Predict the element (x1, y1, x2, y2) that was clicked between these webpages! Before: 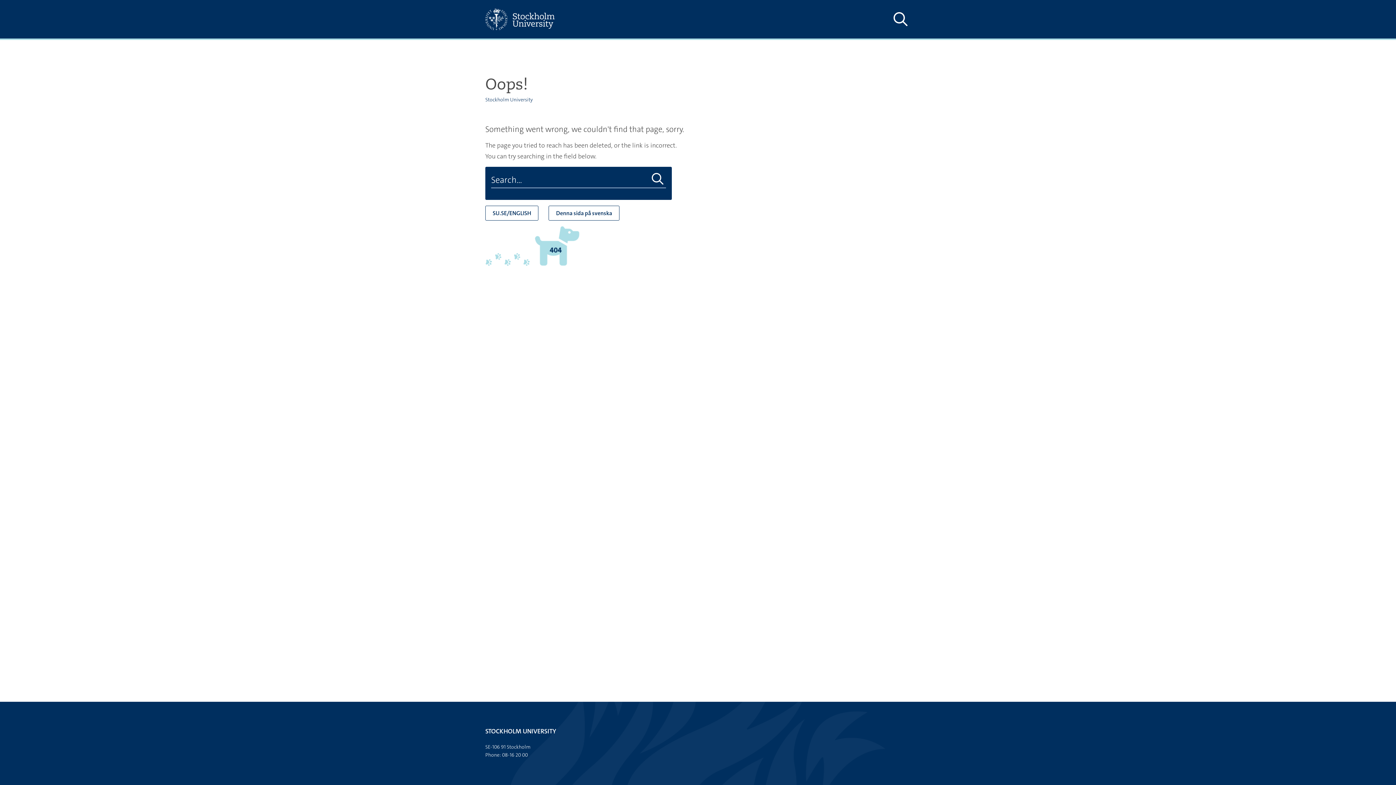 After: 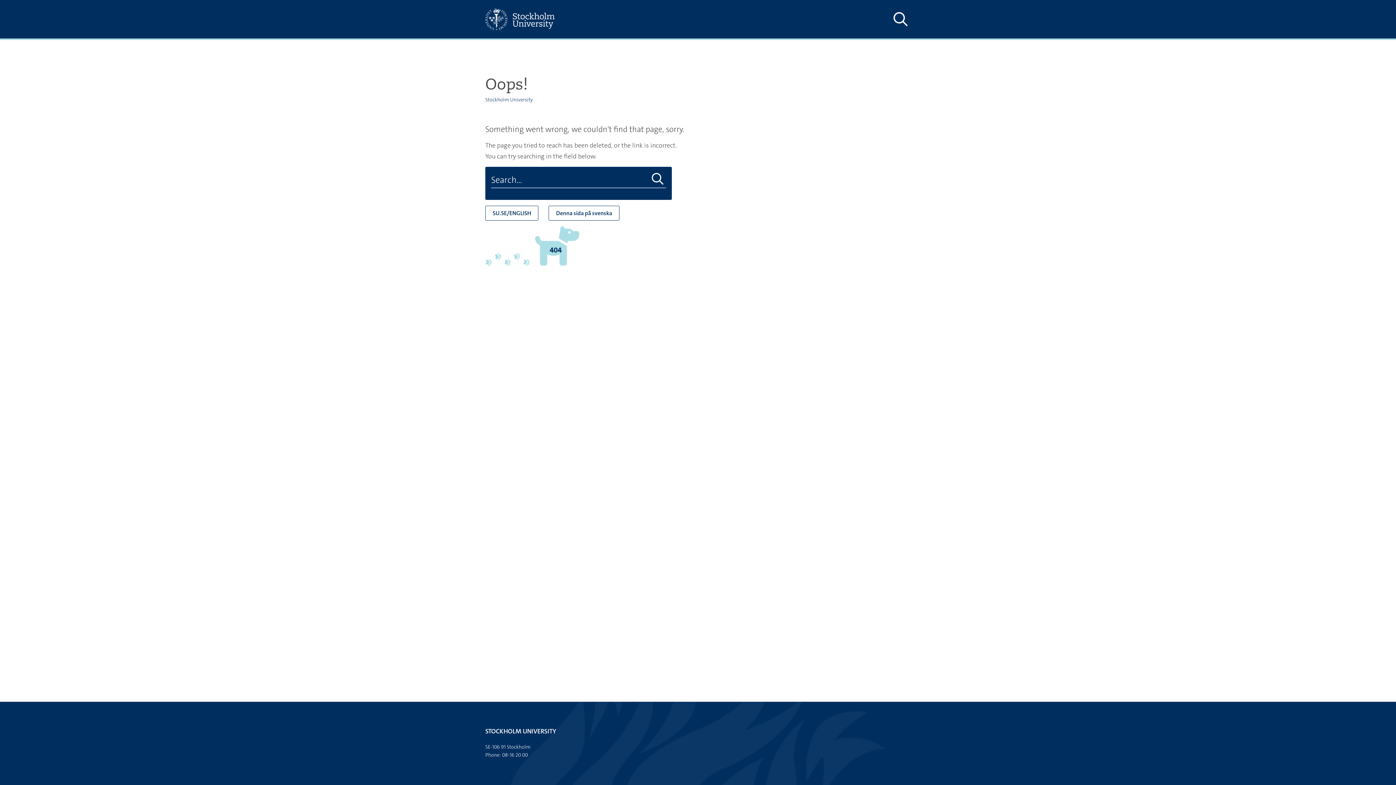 Action: bbox: (485, 96, 533, 102) label: Stockholm University